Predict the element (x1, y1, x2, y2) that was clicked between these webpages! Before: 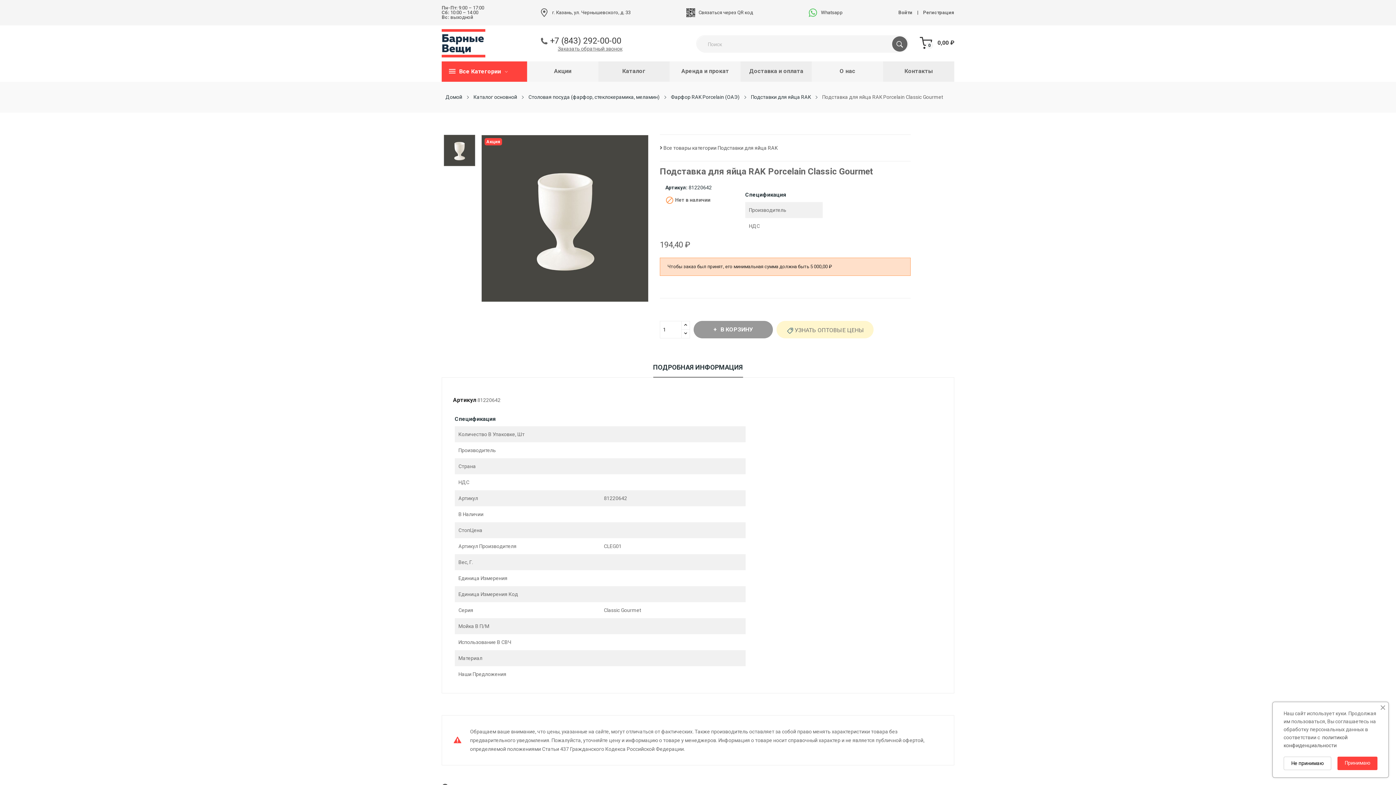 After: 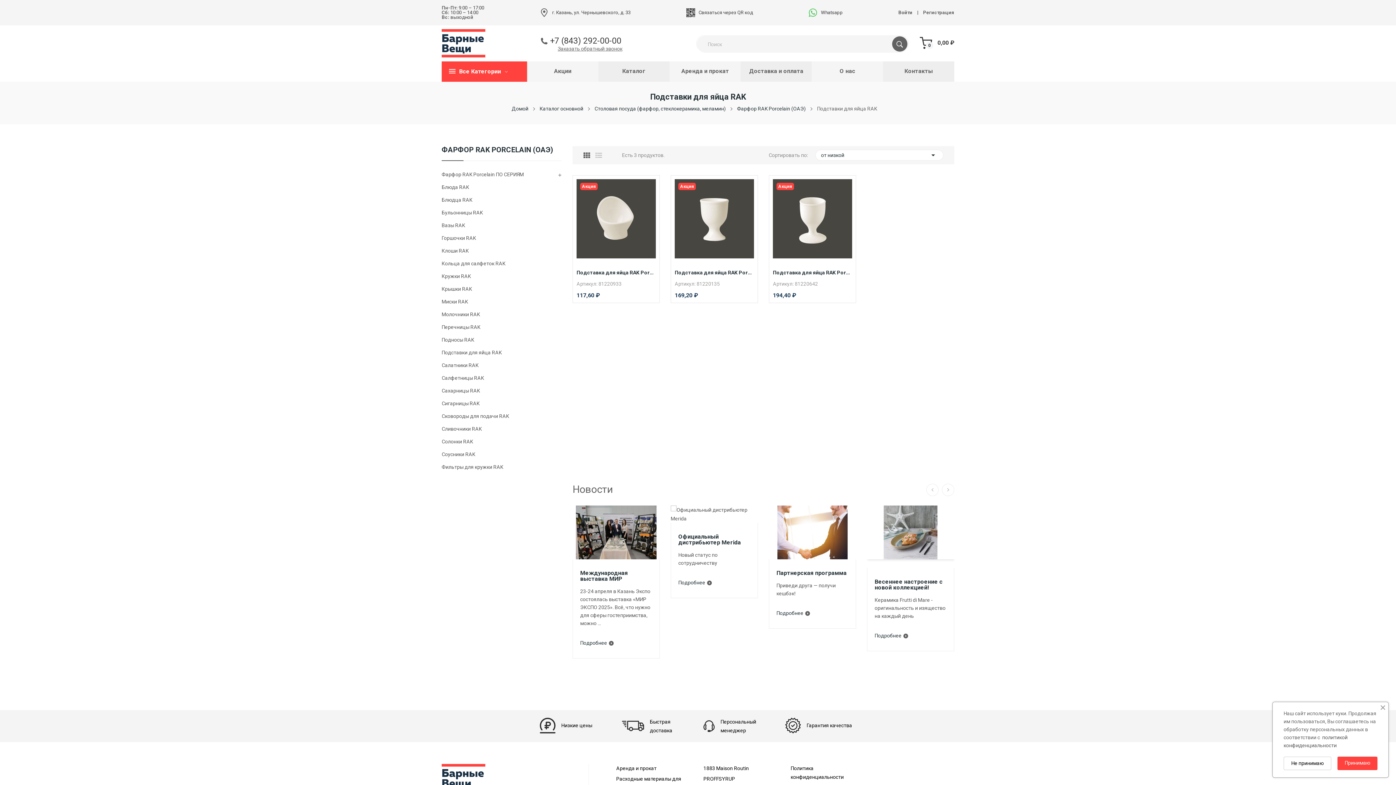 Action: bbox: (751, 93, 811, 100) label: Подставки для яйца RAK